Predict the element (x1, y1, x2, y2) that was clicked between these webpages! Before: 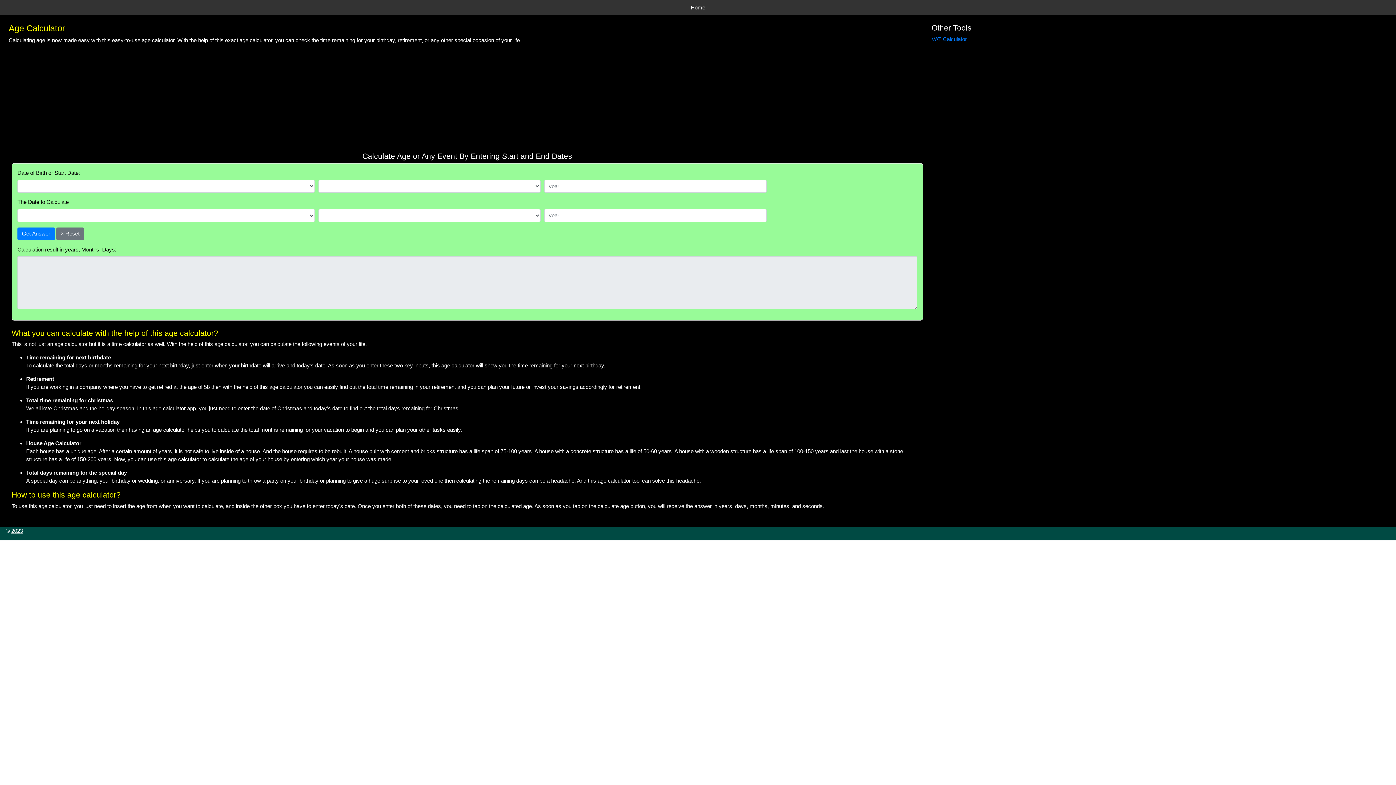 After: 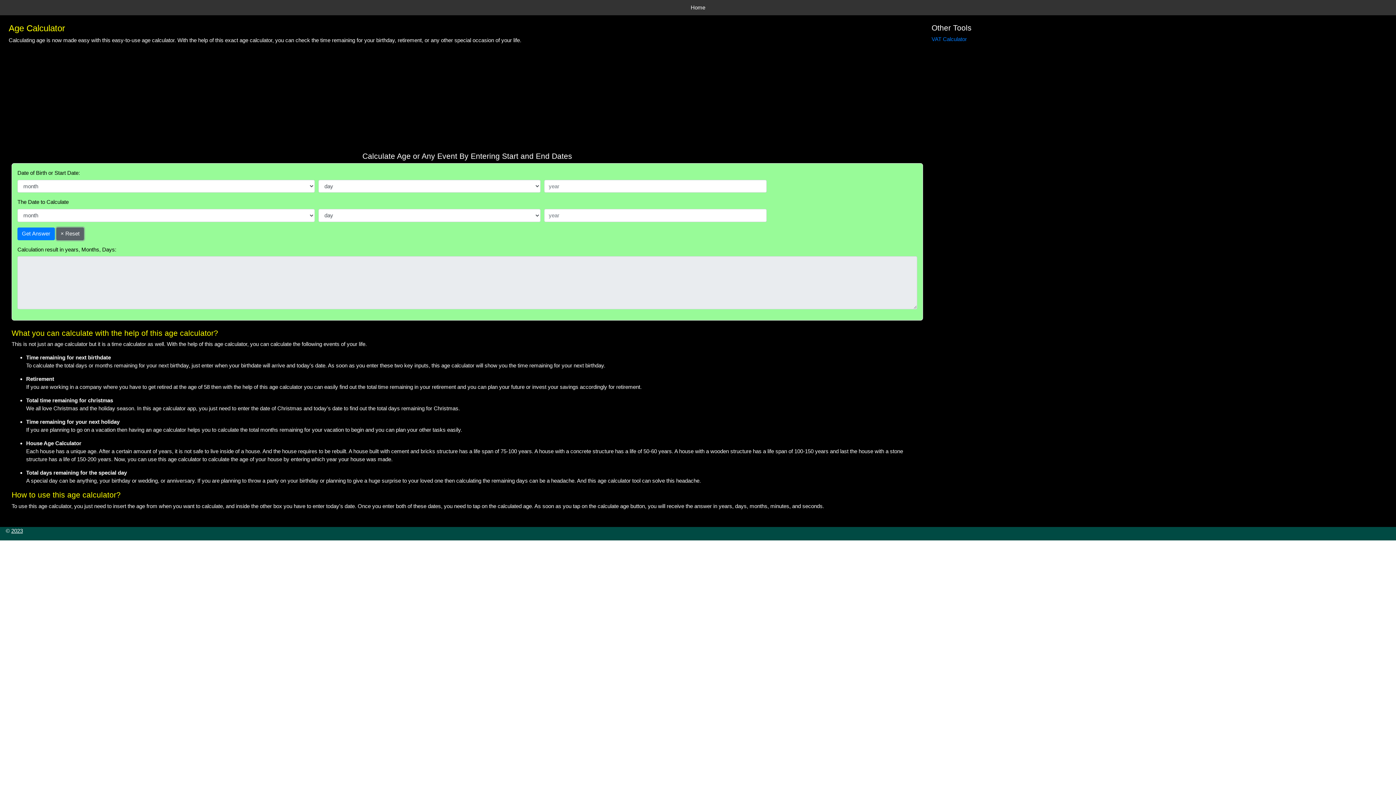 Action: label: × Reset bbox: (56, 227, 84, 240)